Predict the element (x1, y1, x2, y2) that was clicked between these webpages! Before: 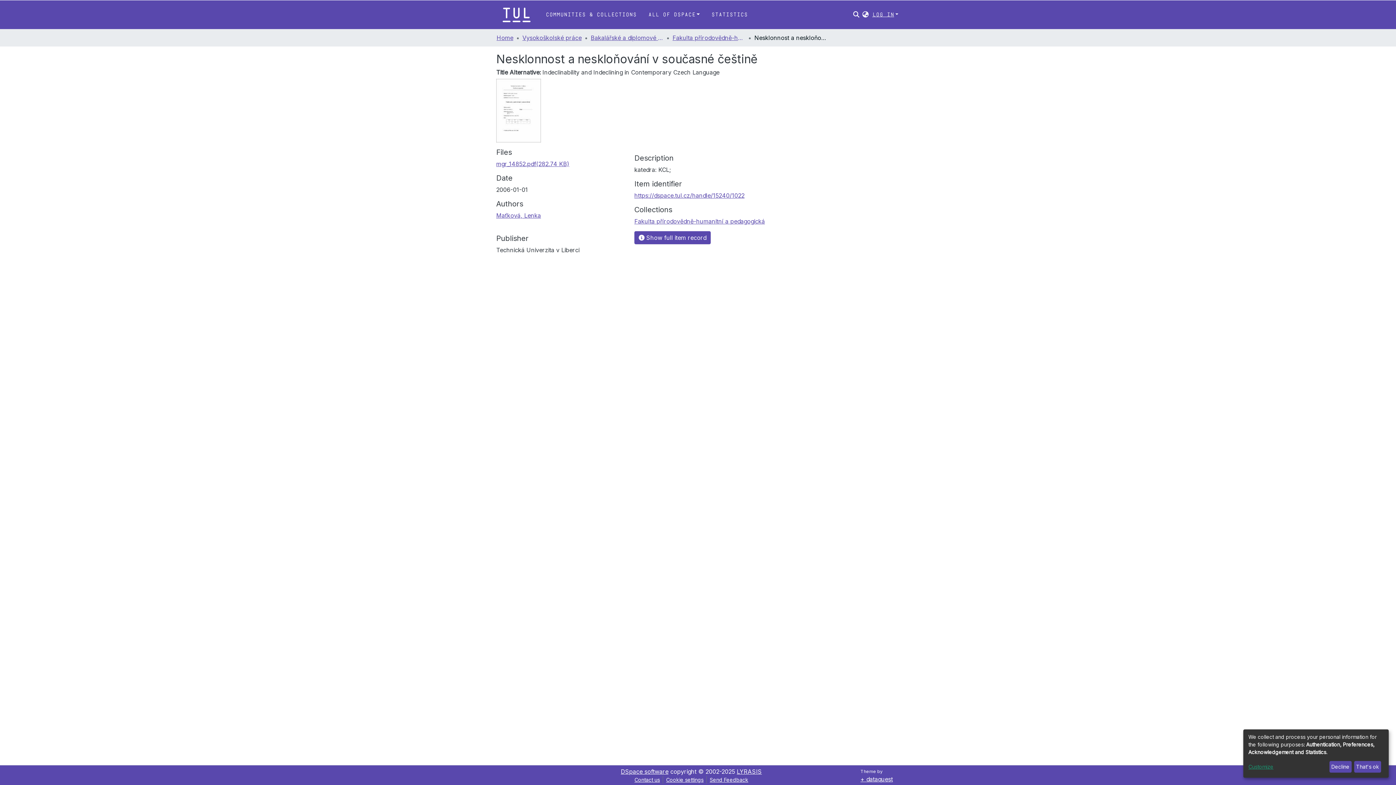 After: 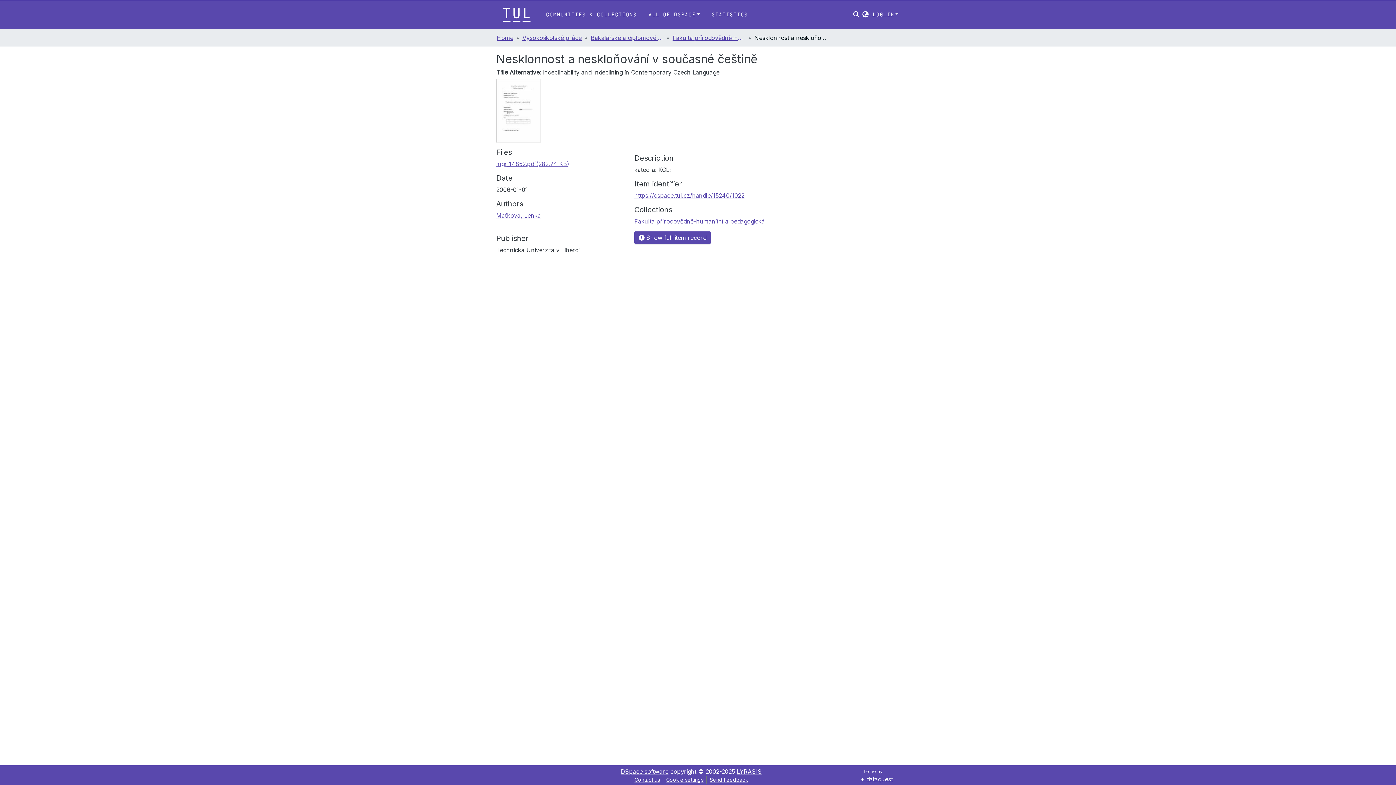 Action: label: That's ok bbox: (1354, 761, 1381, 773)